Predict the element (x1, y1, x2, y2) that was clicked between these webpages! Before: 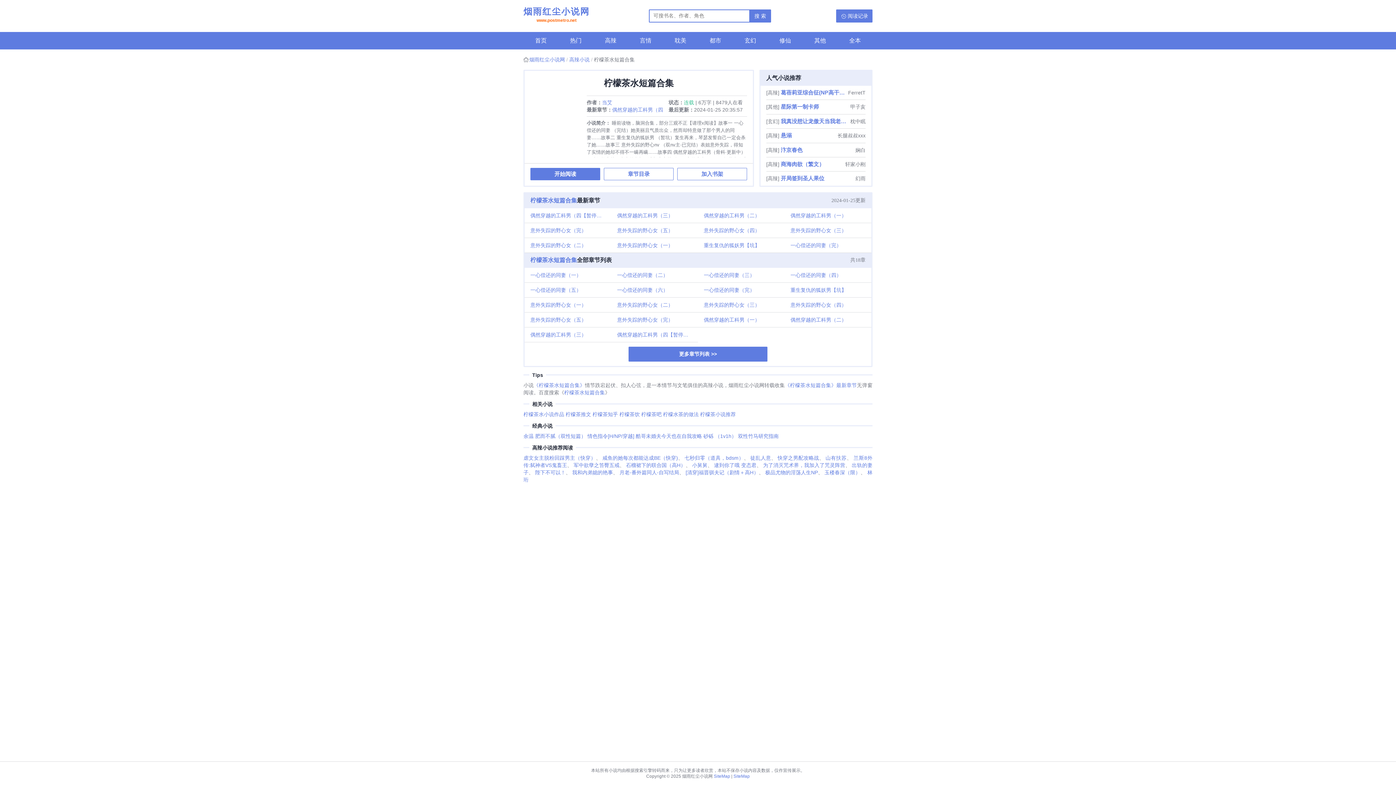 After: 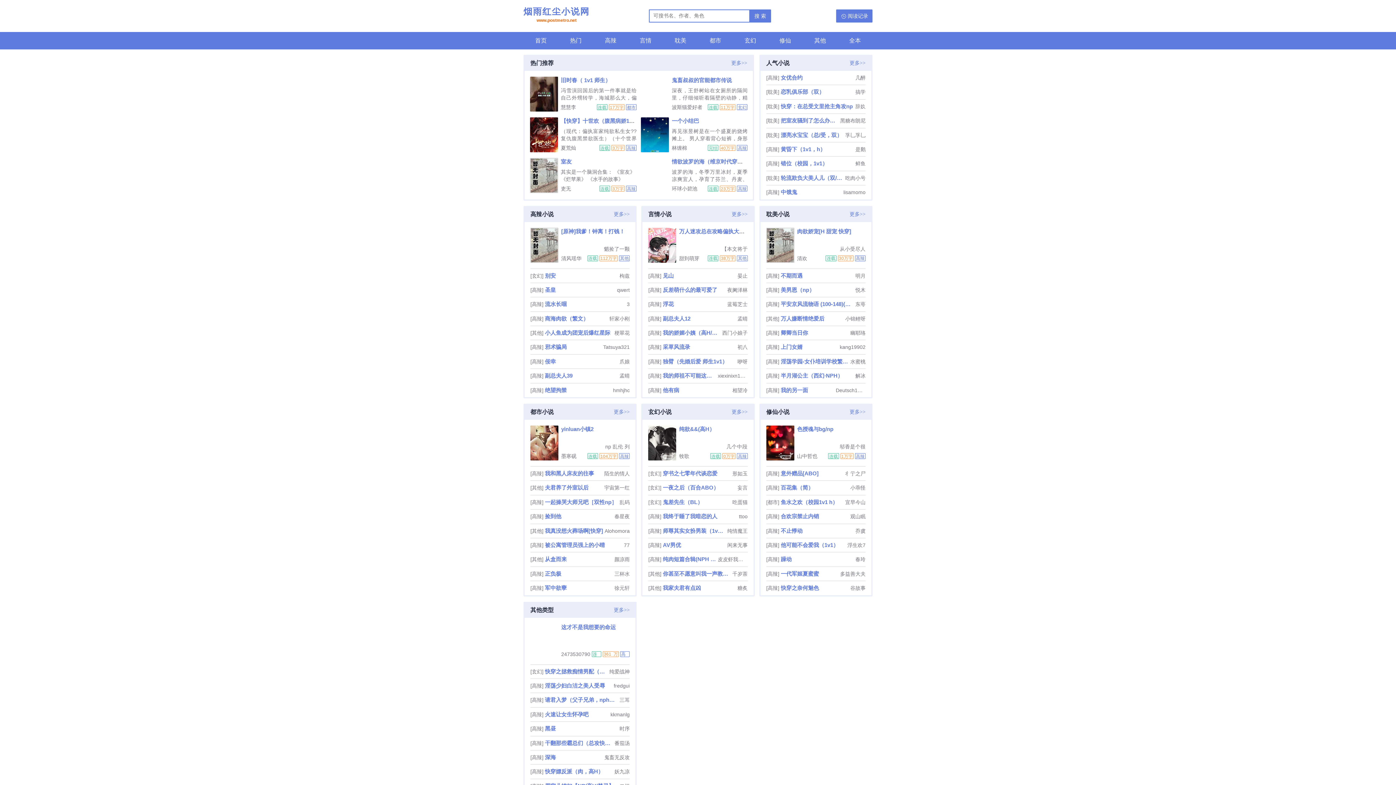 Action: bbox: (529, 56, 565, 62) label: 烟雨红尘小说网